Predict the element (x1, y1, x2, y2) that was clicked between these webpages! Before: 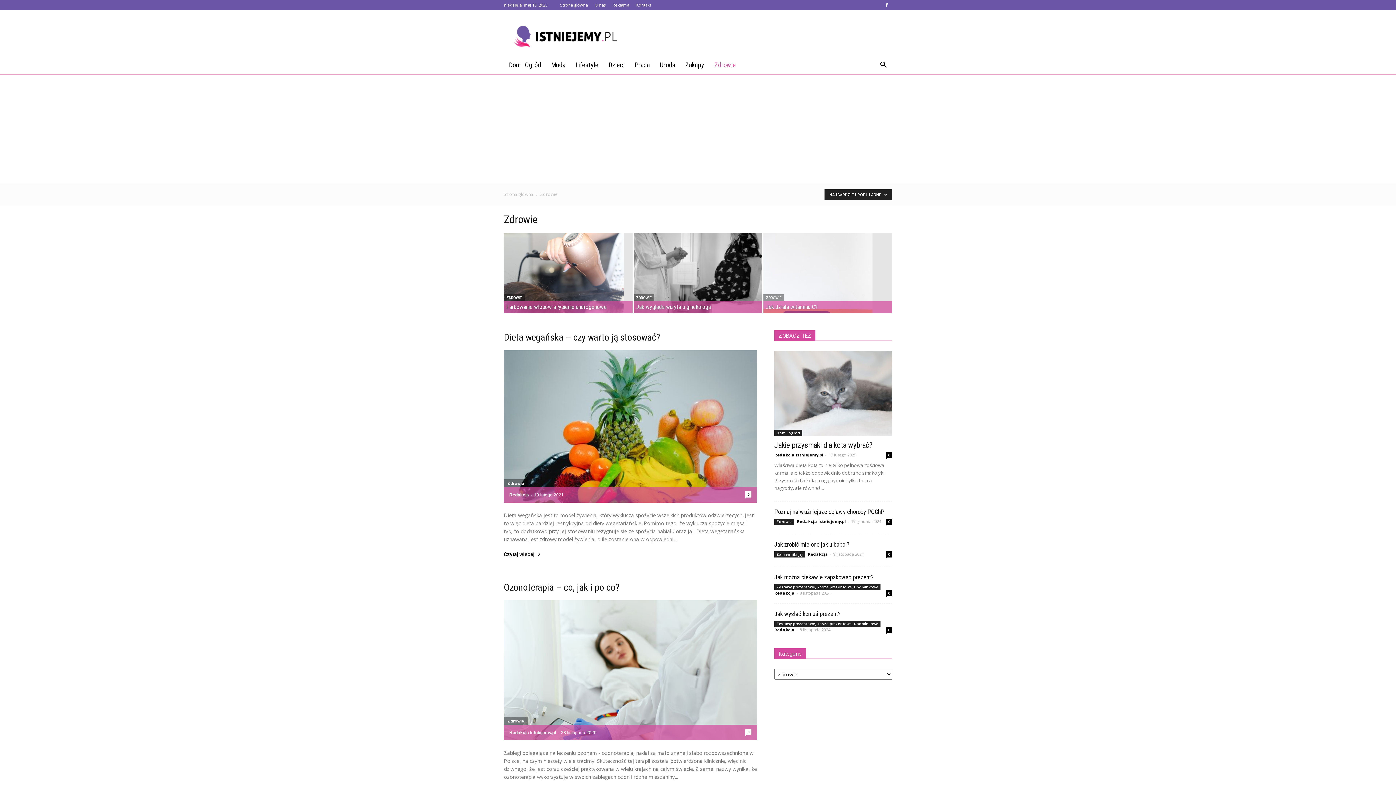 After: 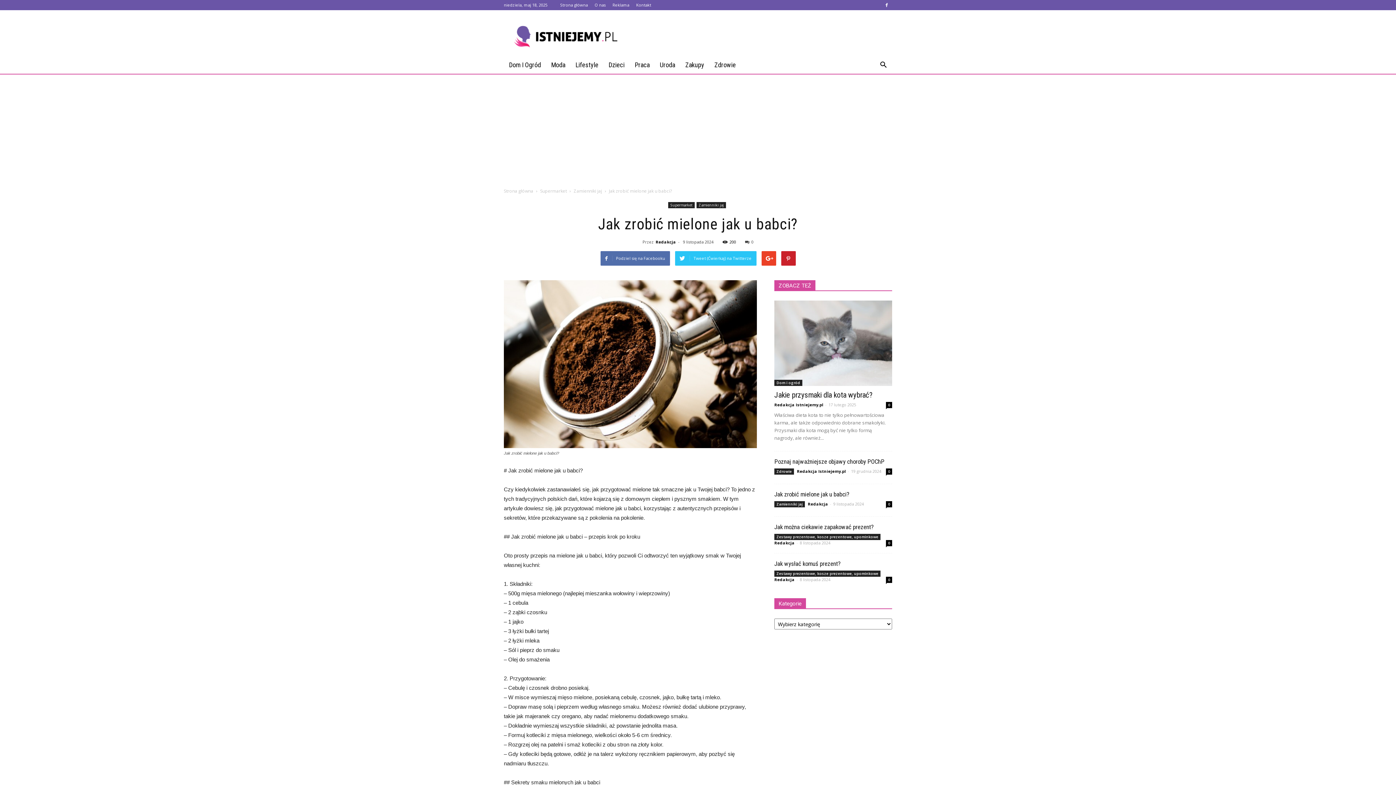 Action: bbox: (774, 541, 849, 548) label: Jak zrobić mielone jak u babci?